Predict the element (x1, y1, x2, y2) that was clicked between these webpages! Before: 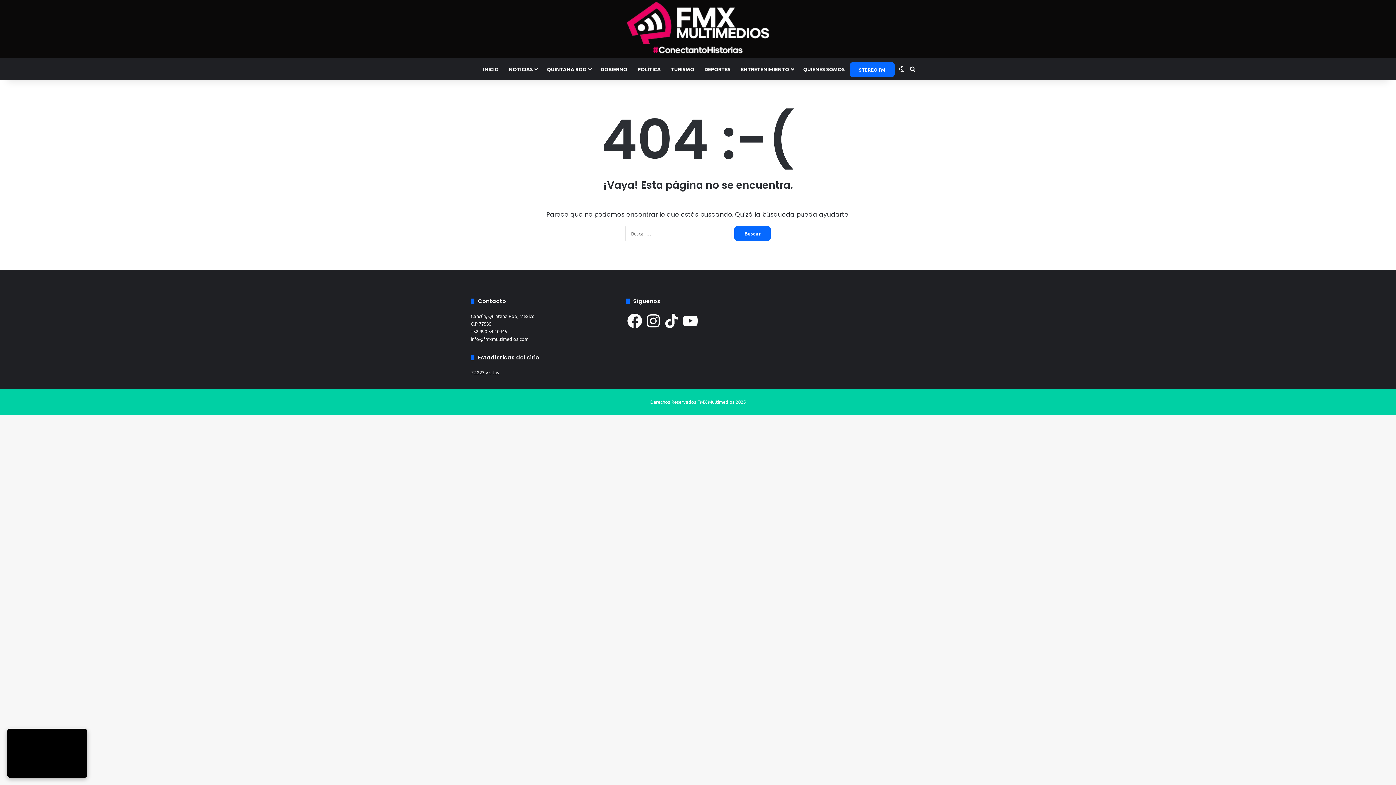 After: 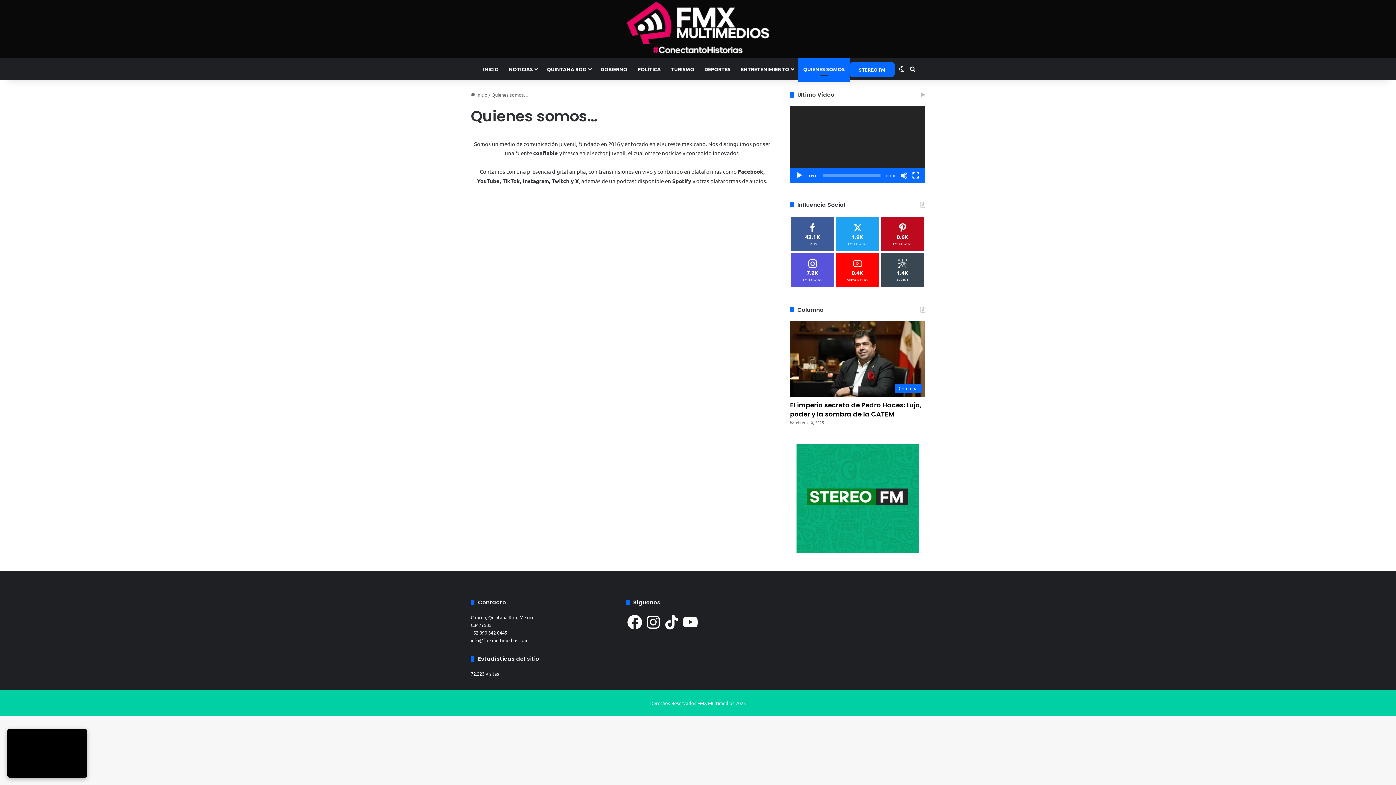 Action: label: QUIENES SOMOS bbox: (798, 58, 850, 80)